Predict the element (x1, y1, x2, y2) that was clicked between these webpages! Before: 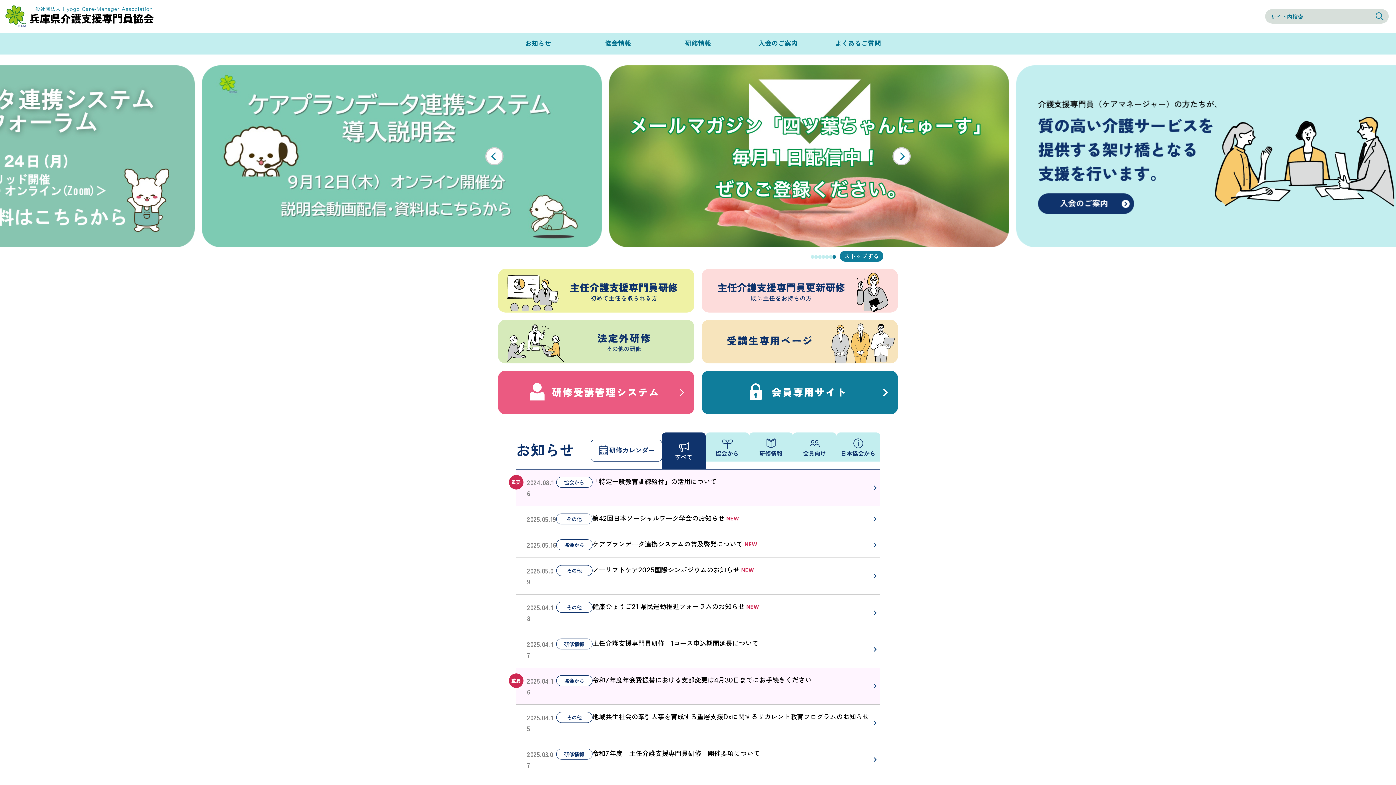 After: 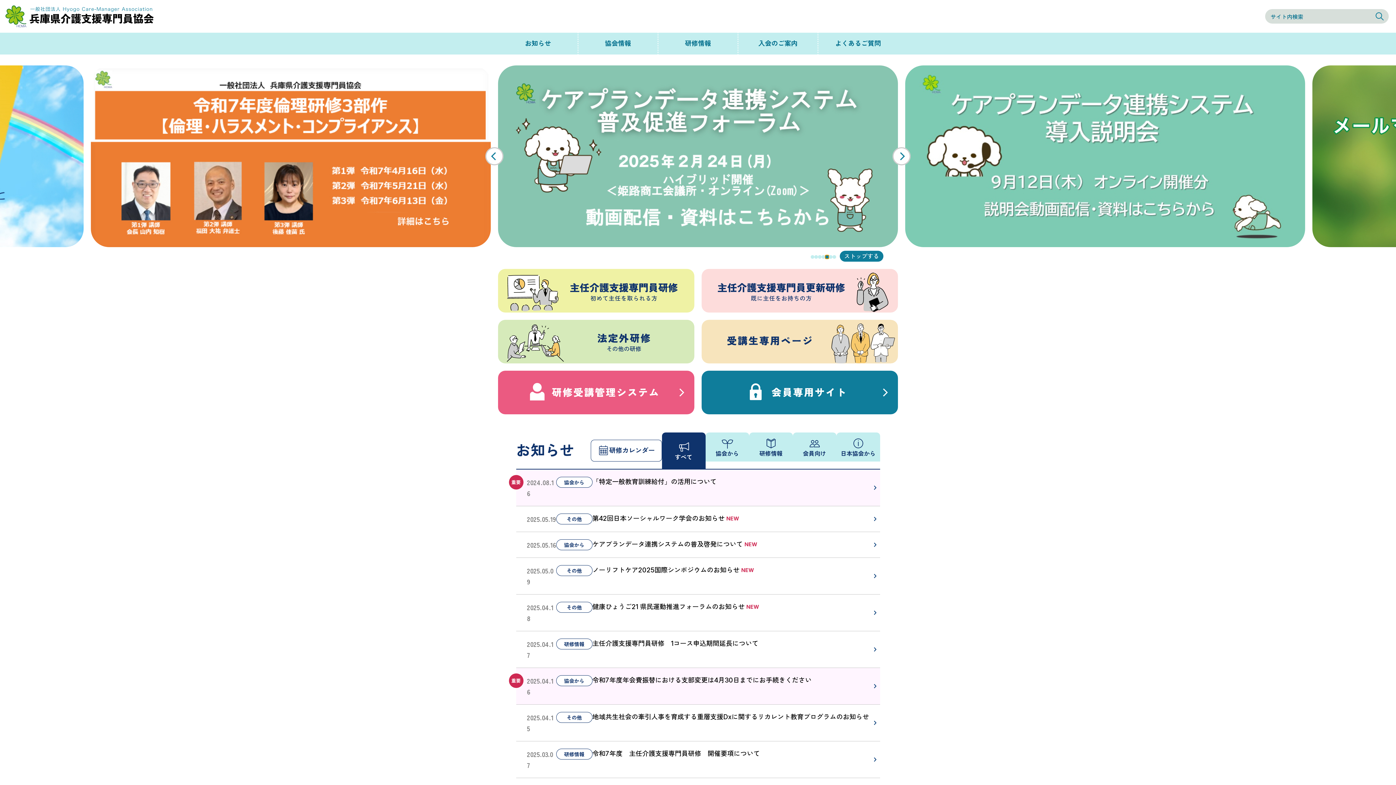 Action: label: 5 of 7 bbox: (825, 255, 829, 258)